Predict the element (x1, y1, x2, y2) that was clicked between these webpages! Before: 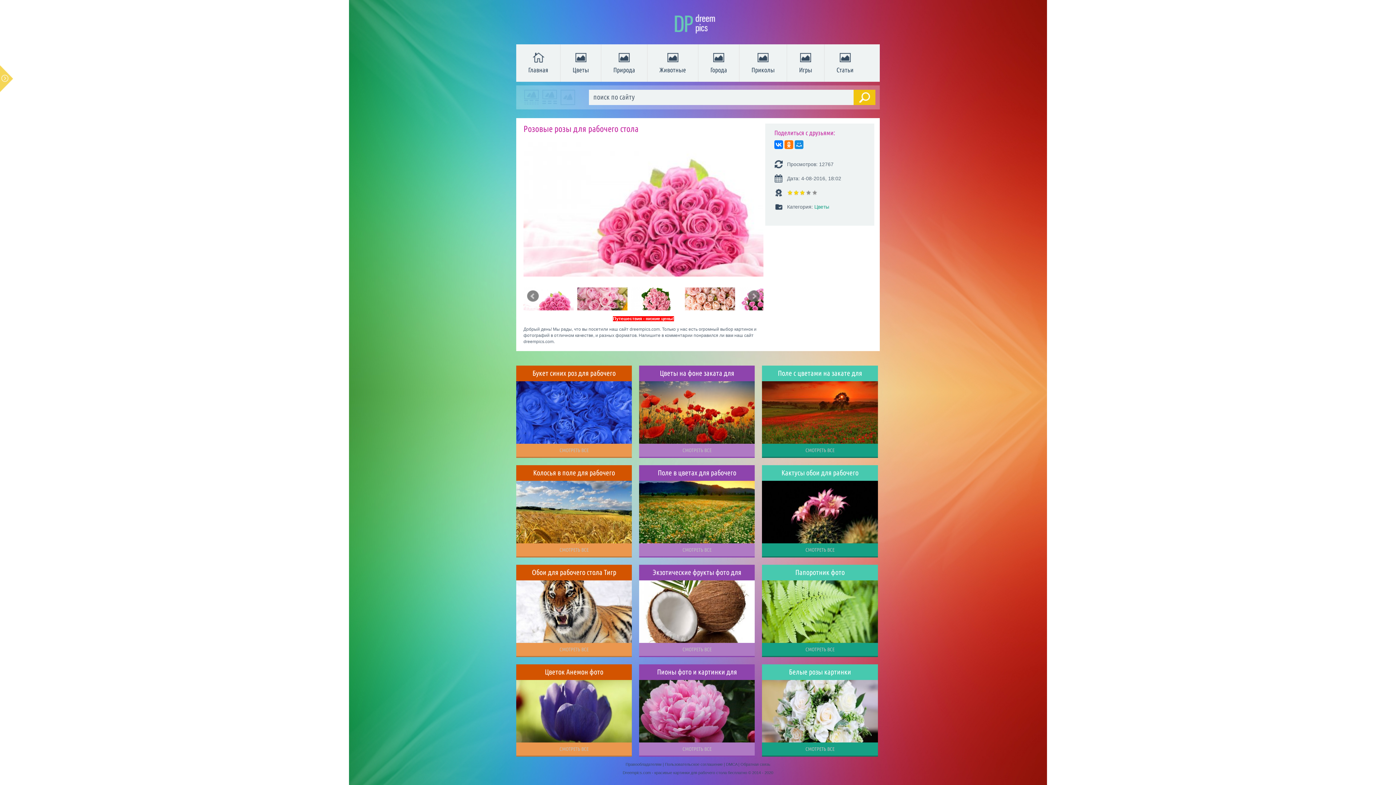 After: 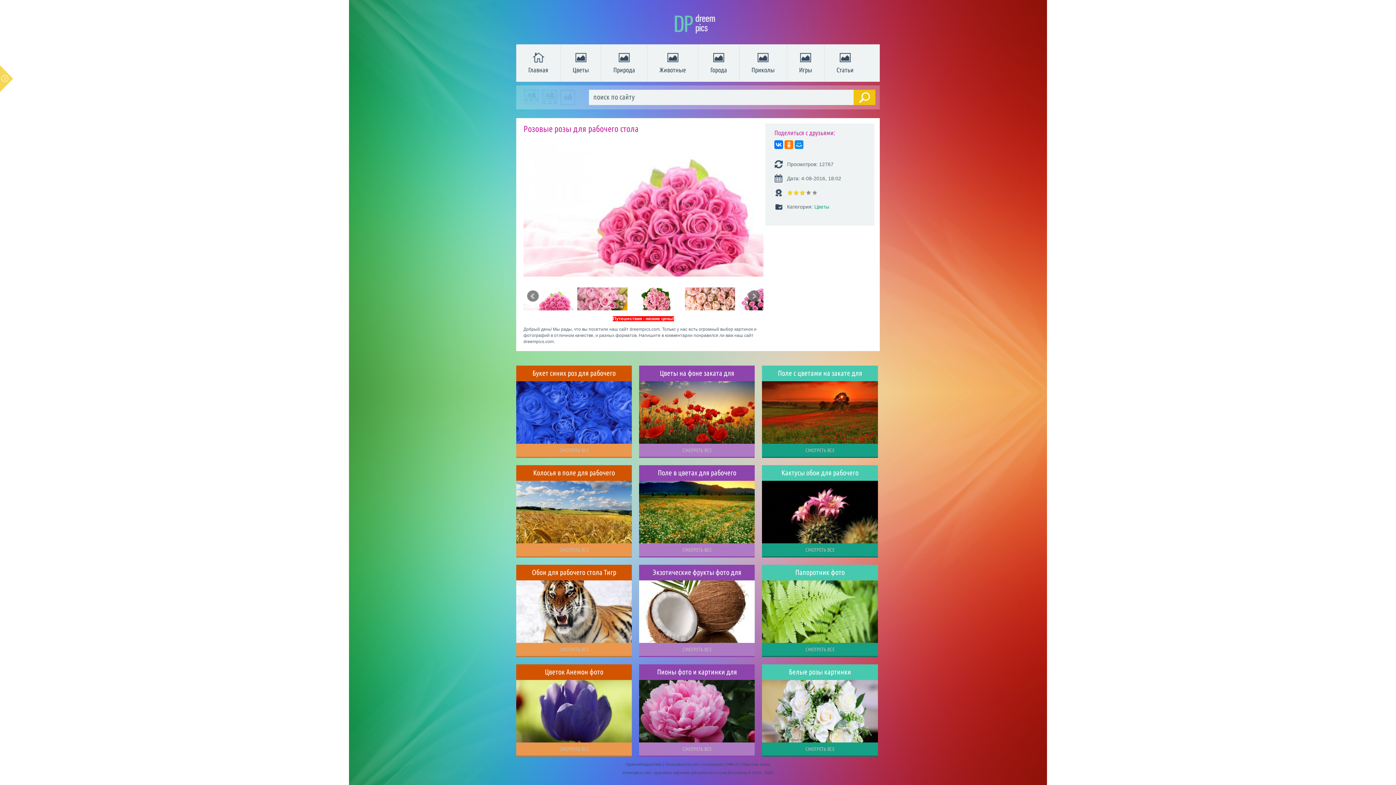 Action: label: 4 bbox: (805, 190, 812, 196)